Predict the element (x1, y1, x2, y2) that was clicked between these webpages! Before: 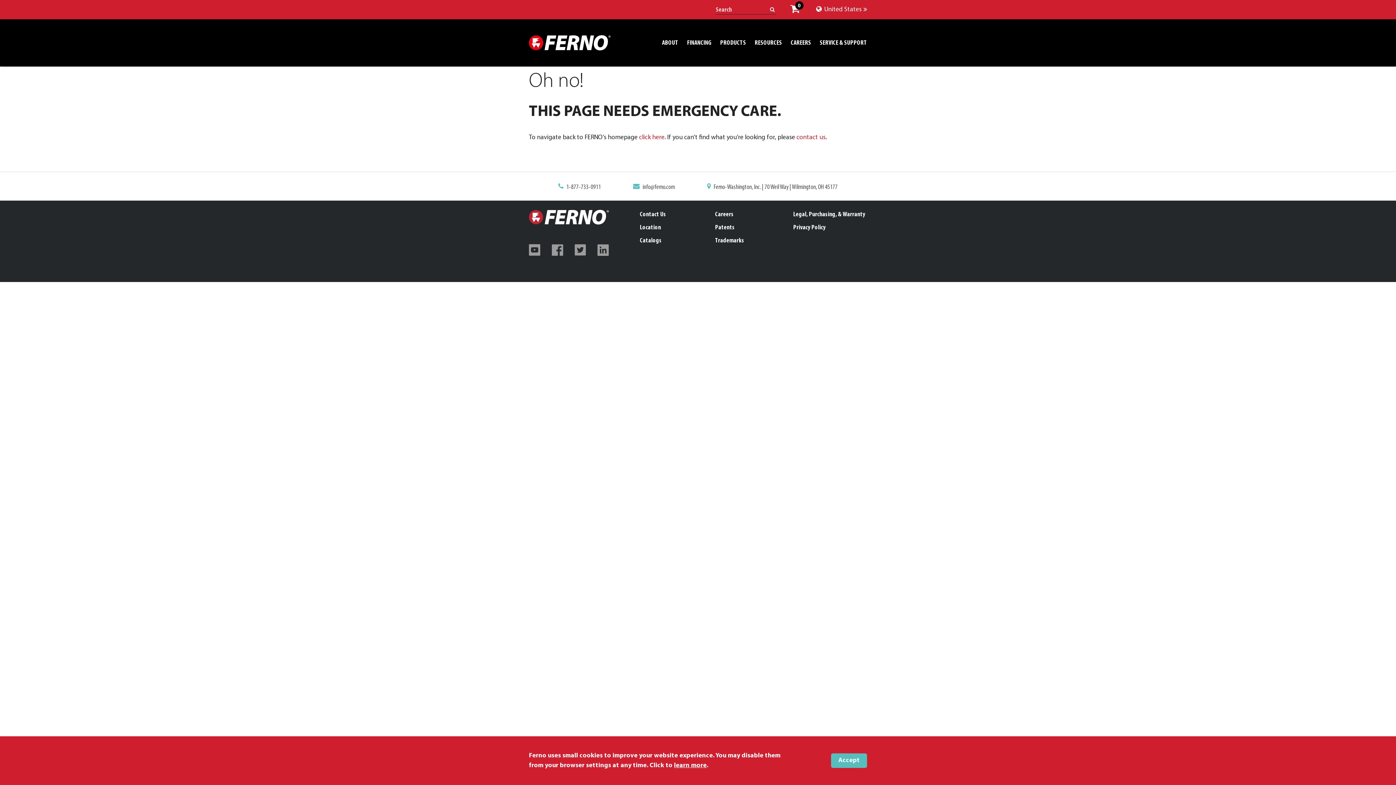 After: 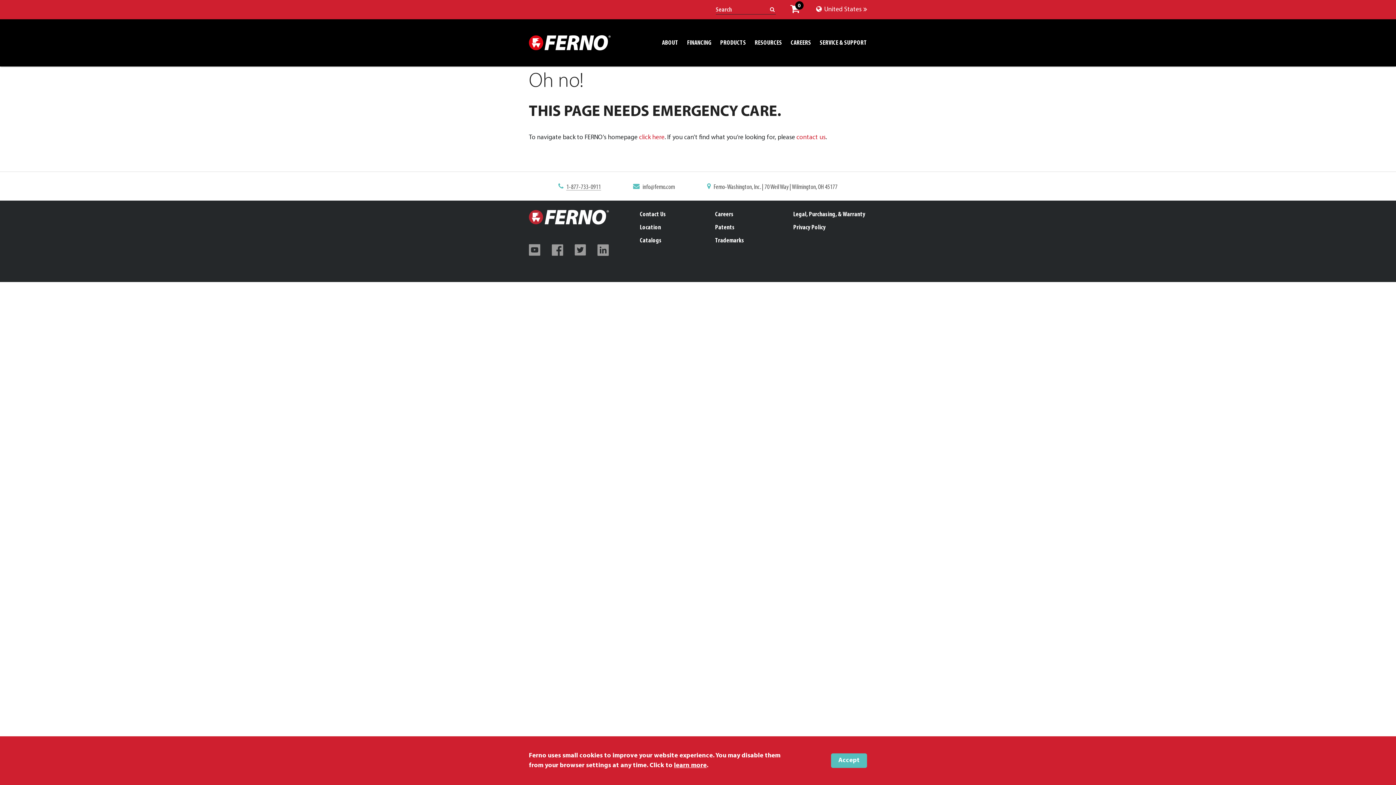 Action: bbox: (566, 183, 601, 190) label: 1-877-733-0911